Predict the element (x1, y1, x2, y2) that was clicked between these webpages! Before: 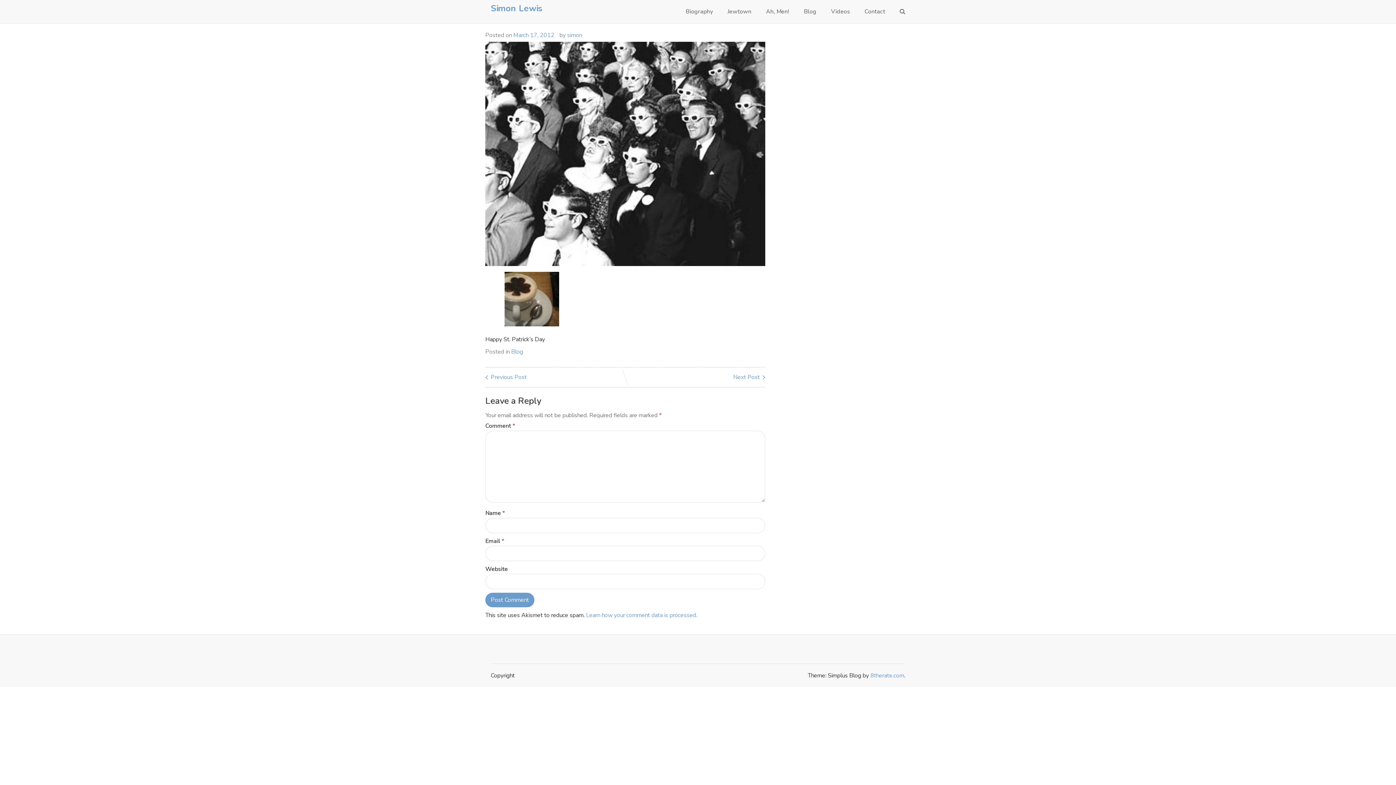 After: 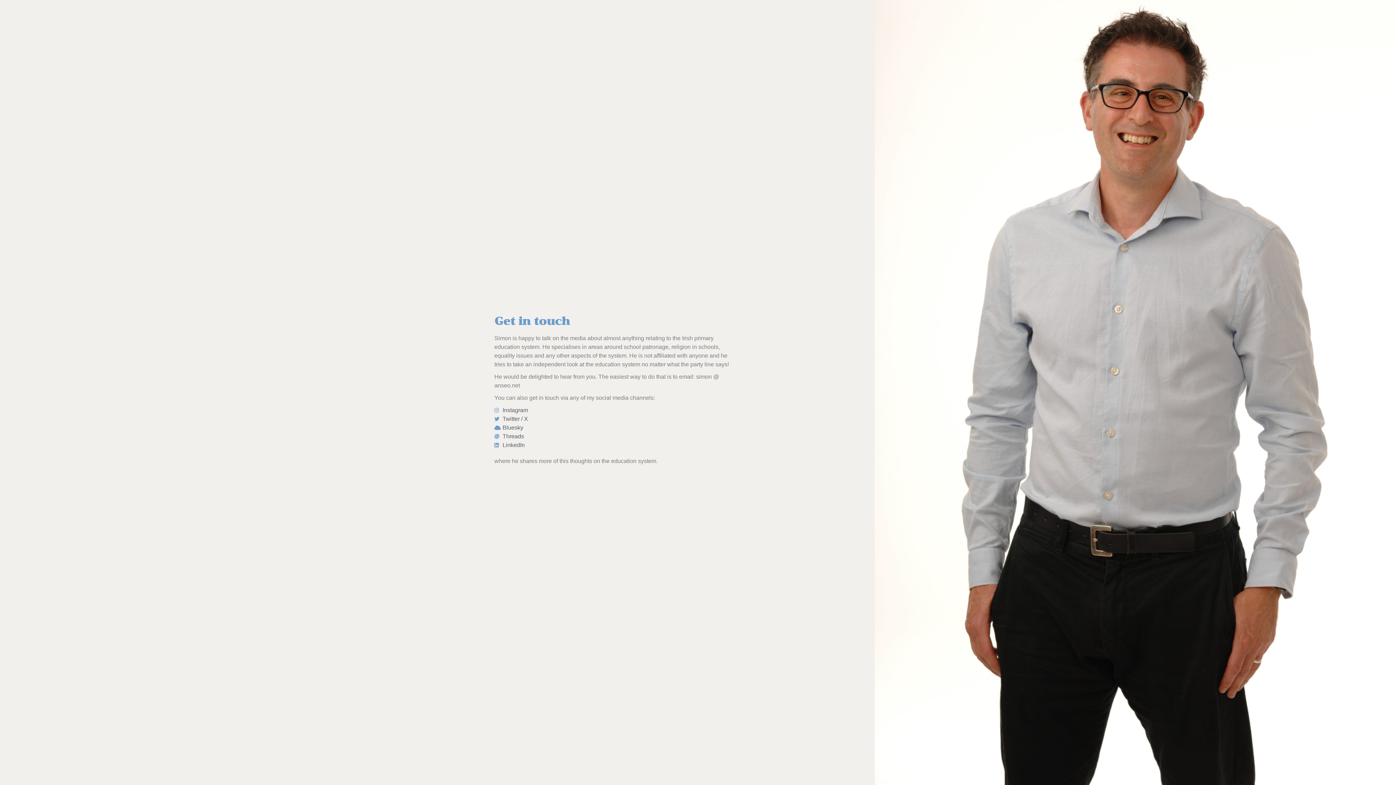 Action: bbox: (857, 0, 892, 23) label: Contact